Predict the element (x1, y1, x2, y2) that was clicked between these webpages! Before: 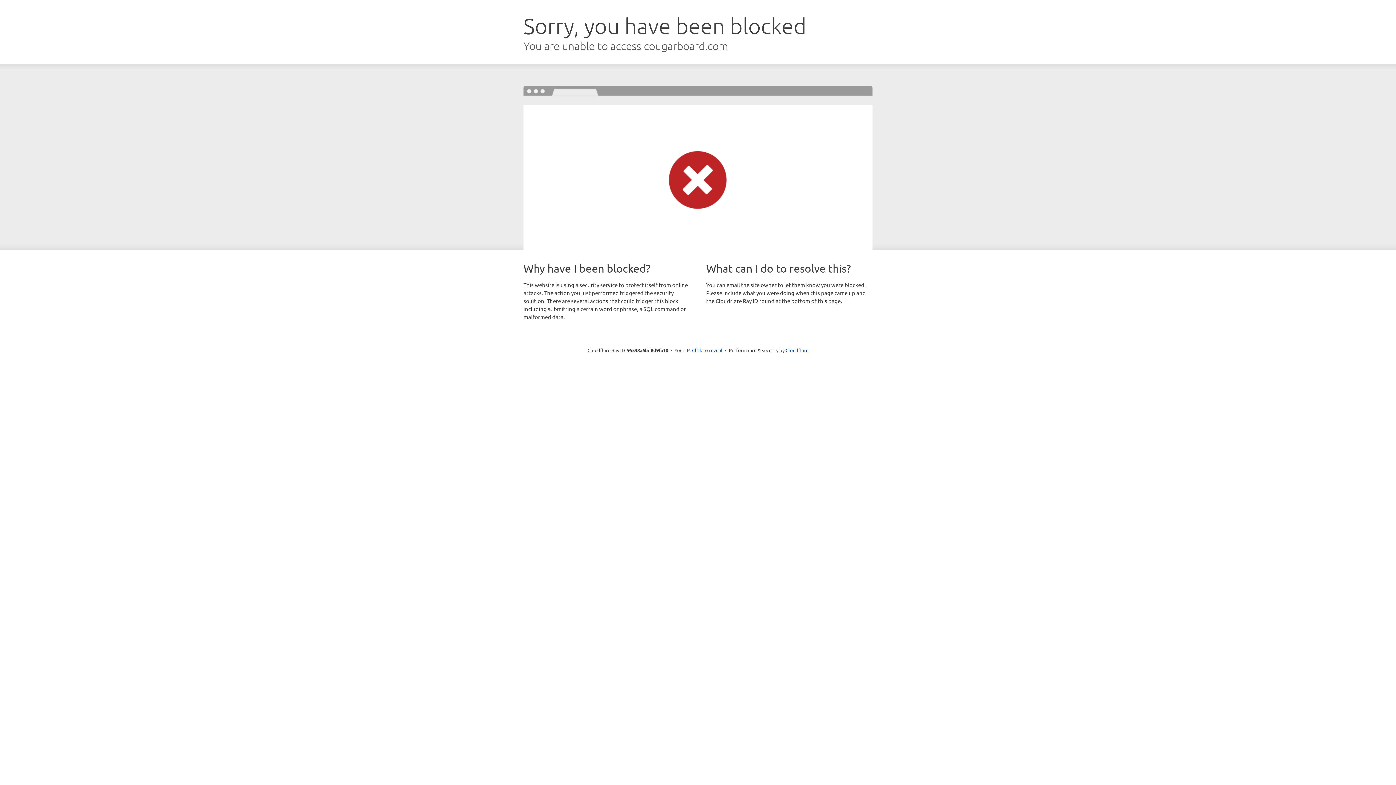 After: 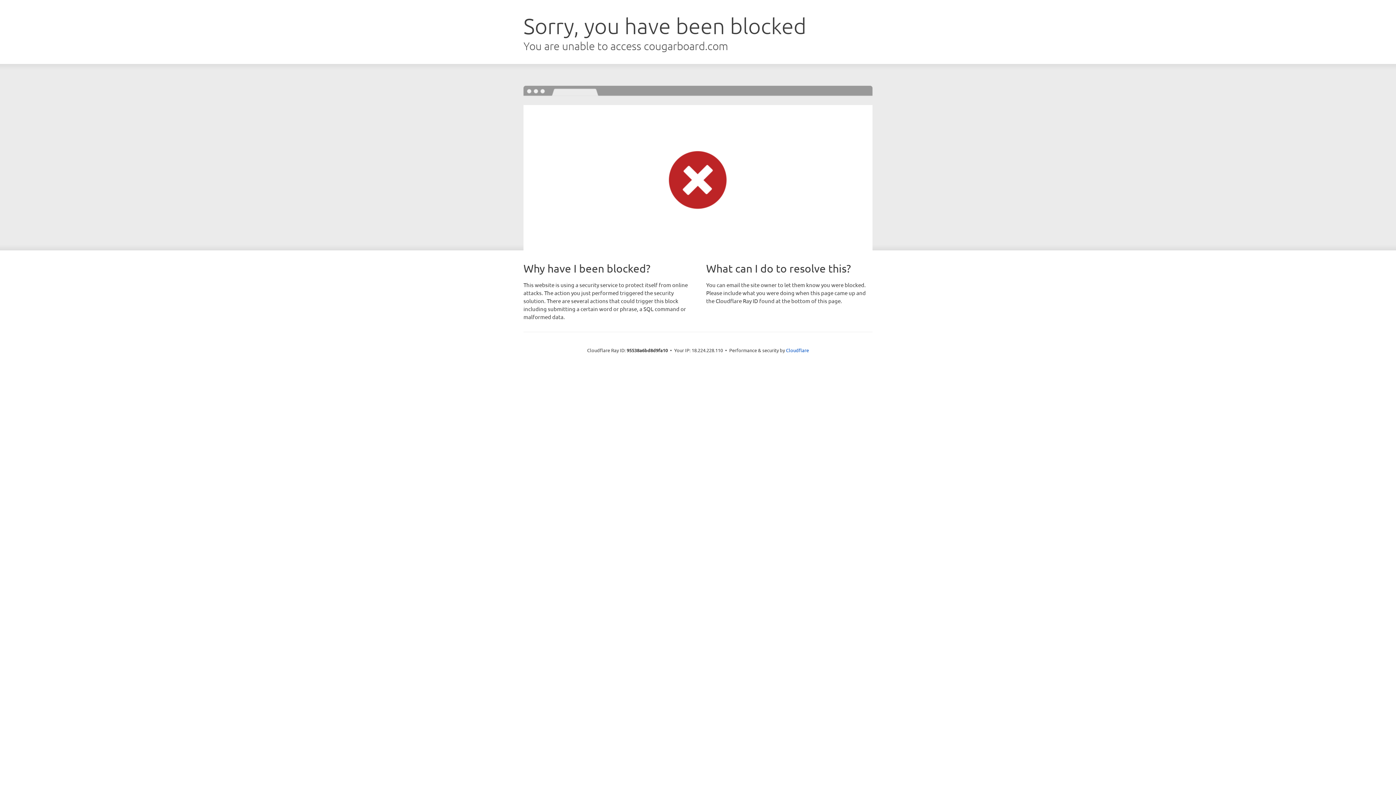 Action: label: Click to reveal bbox: (692, 346, 722, 353)